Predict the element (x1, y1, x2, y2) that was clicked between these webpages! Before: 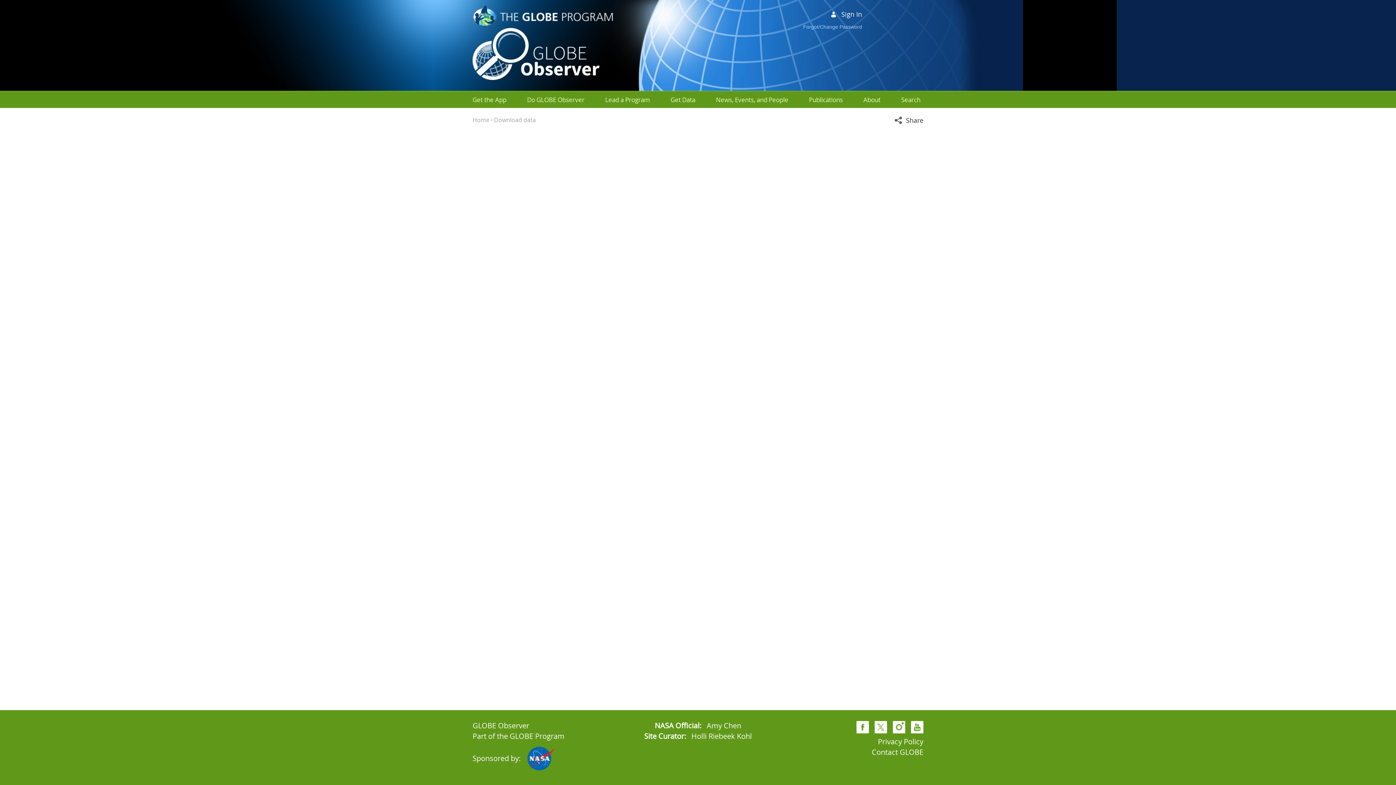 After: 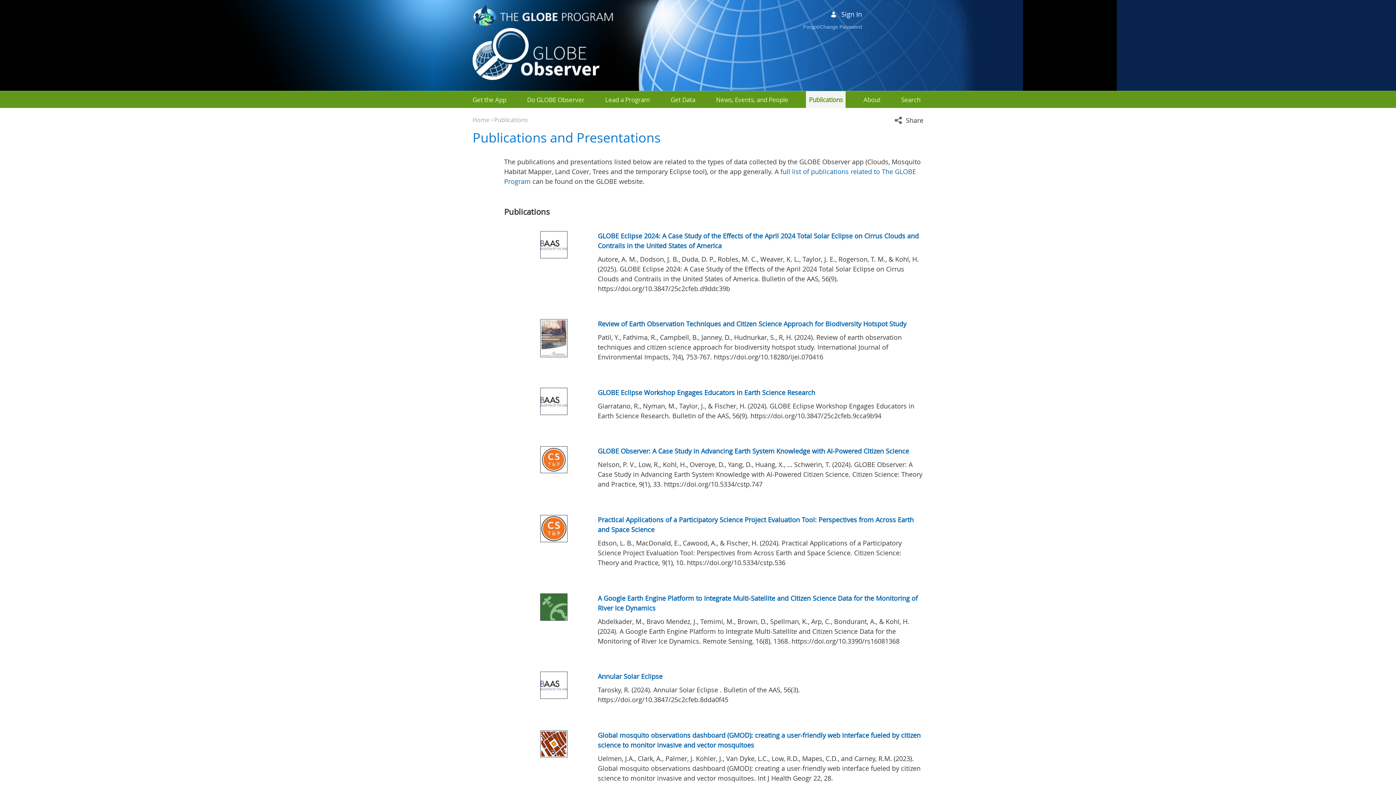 Action: bbox: (809, 95, 843, 104) label: Publications